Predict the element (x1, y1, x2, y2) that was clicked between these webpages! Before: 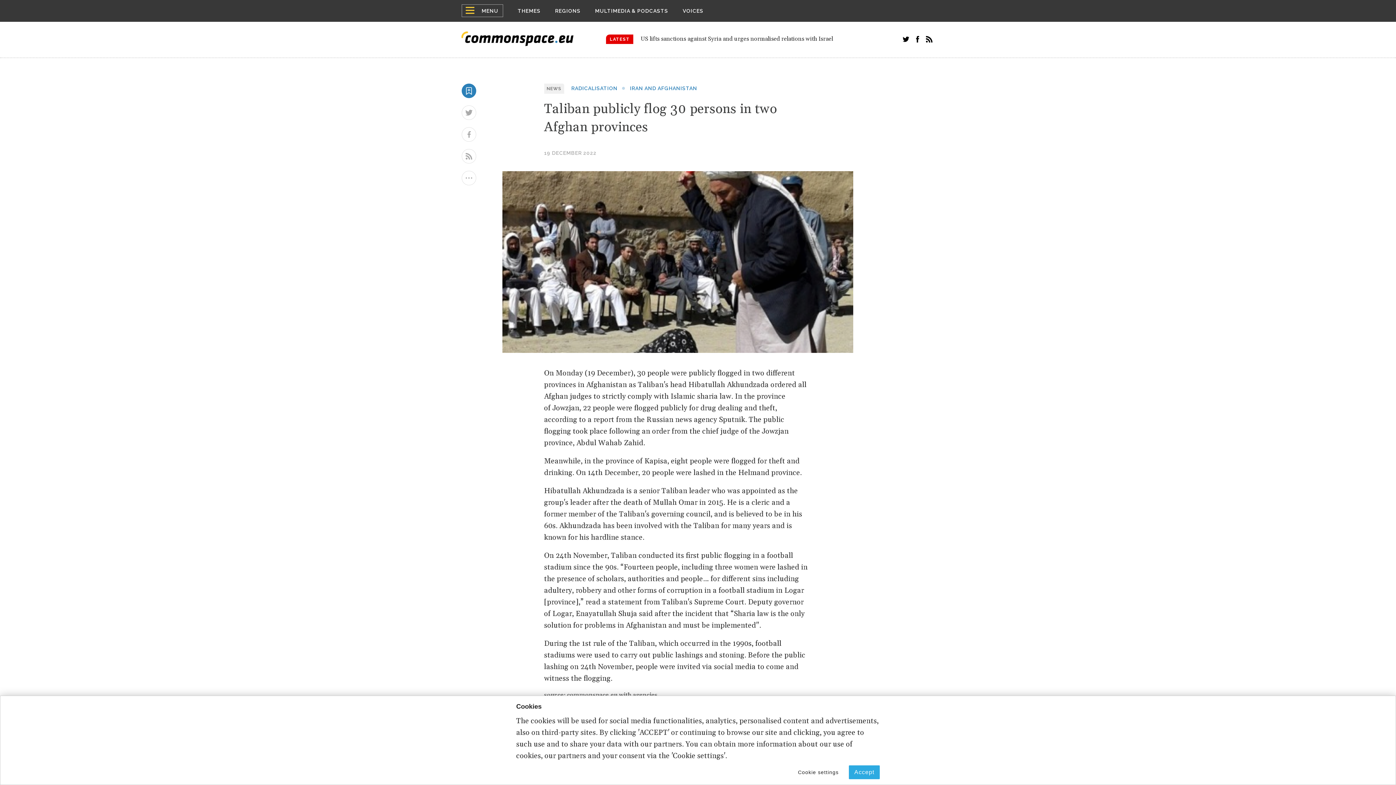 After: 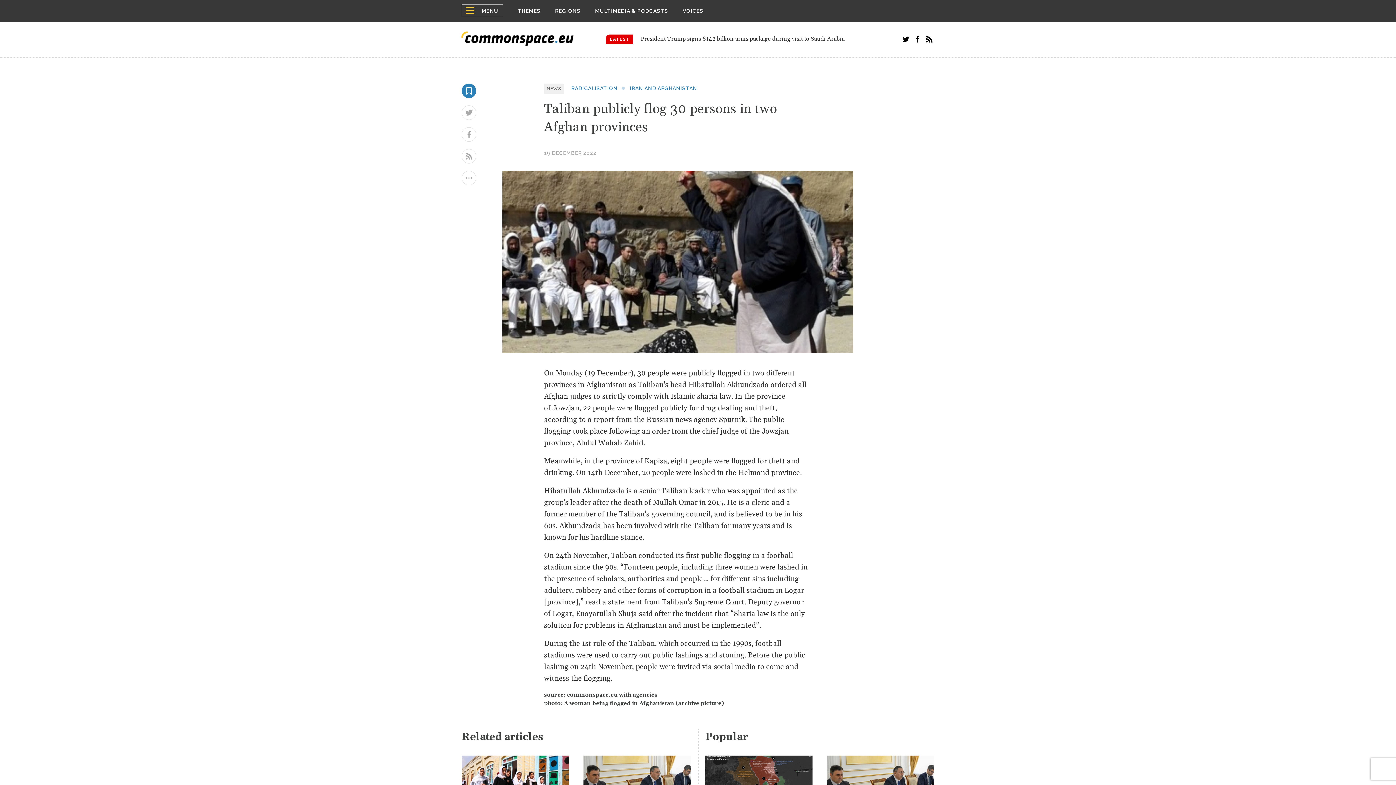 Action: label: Accept bbox: (849, 765, 880, 779)